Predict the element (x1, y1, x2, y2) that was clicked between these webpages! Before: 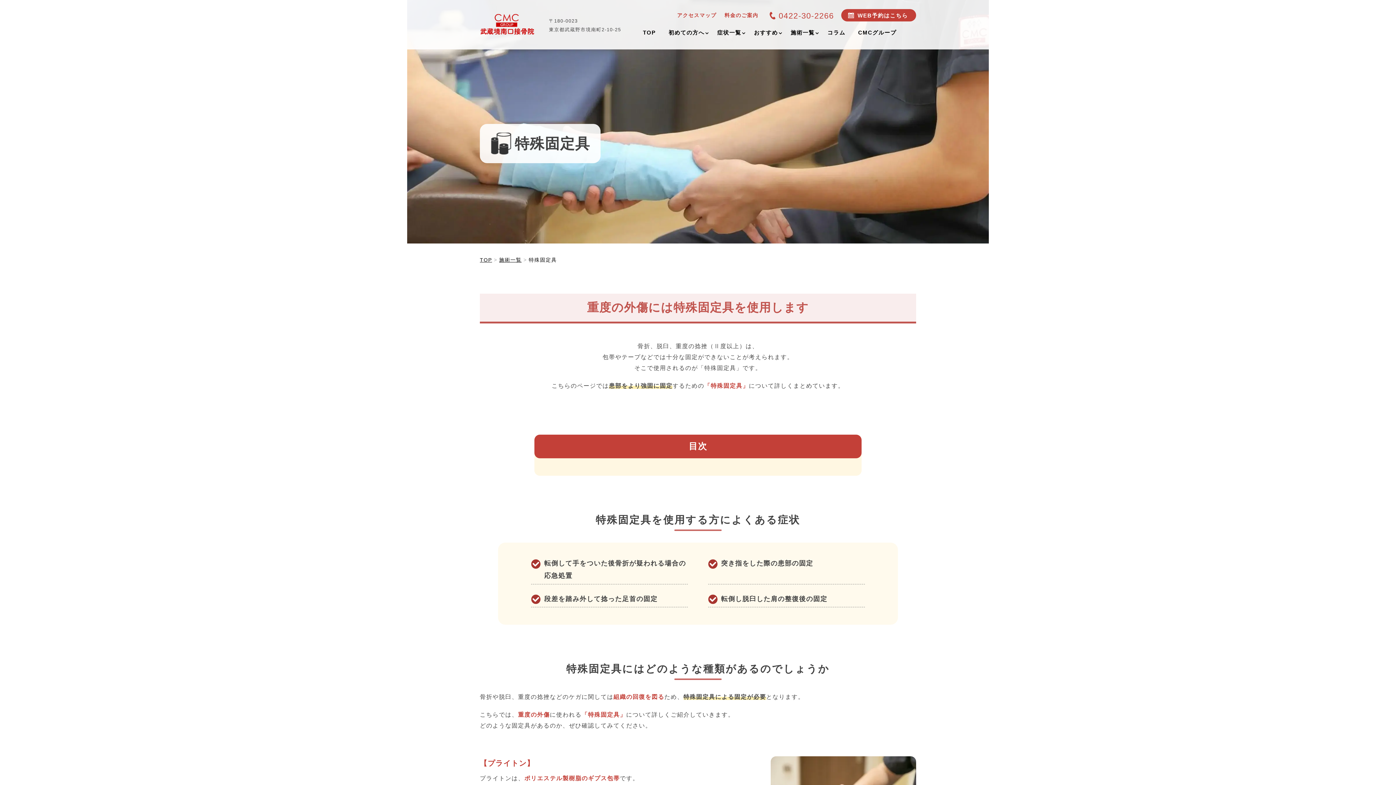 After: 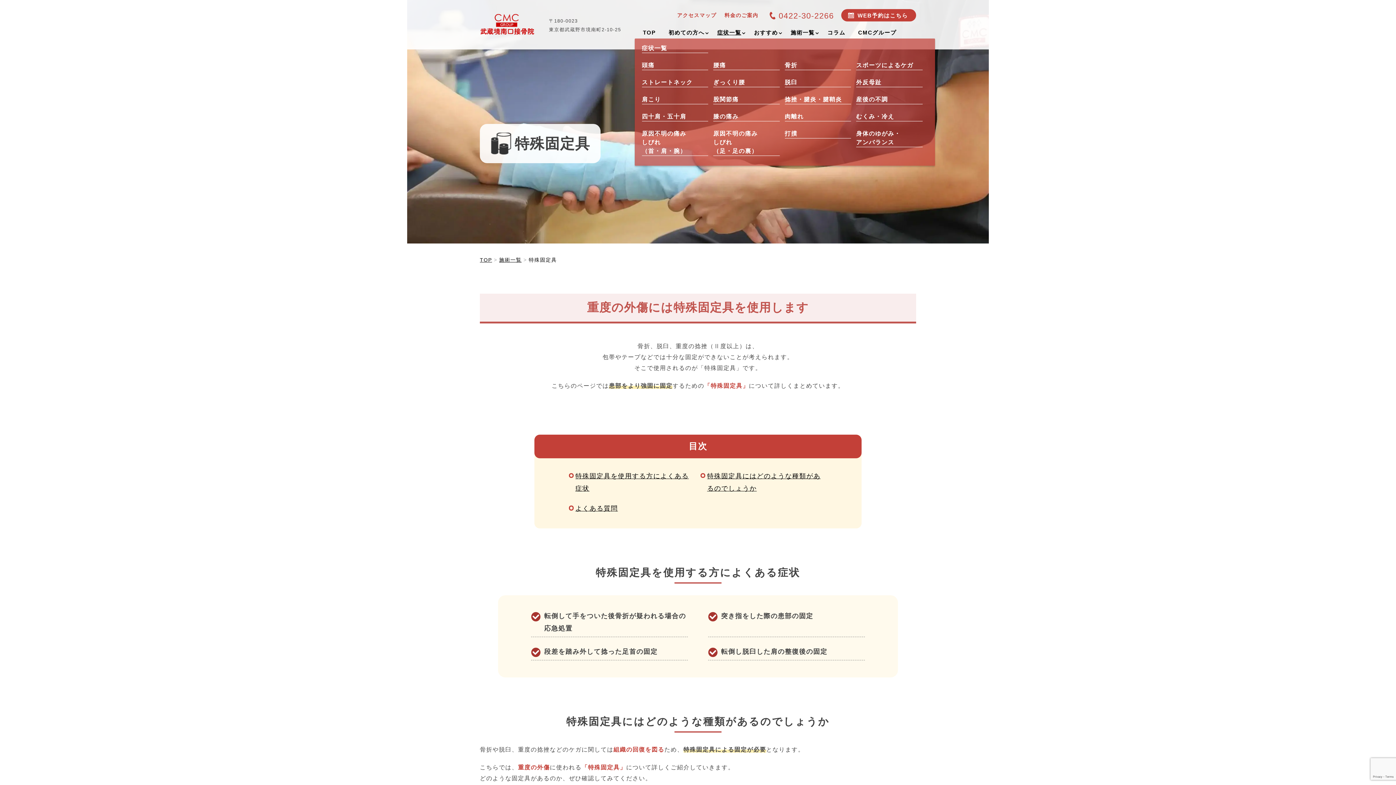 Action: bbox: (712, 28, 748, 38) label: 症状一覧